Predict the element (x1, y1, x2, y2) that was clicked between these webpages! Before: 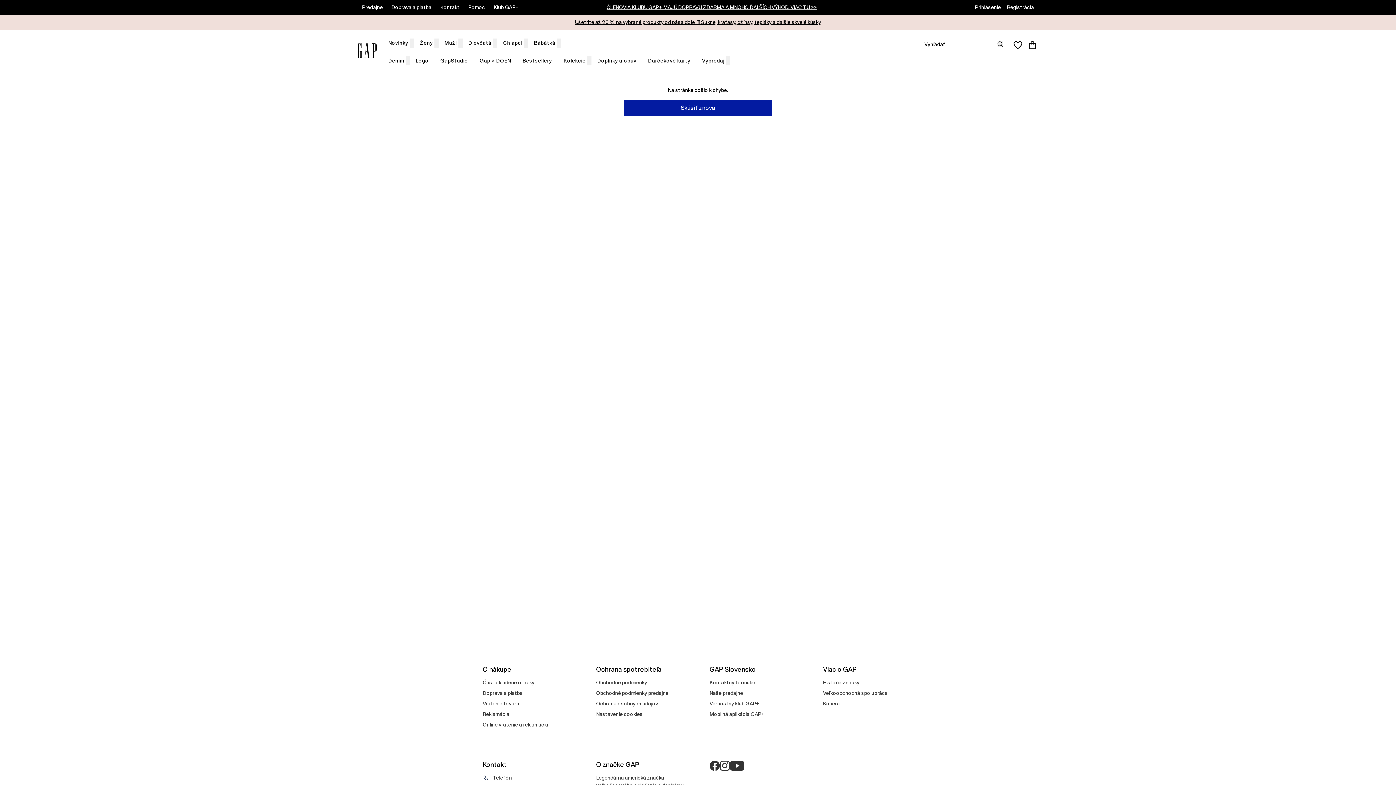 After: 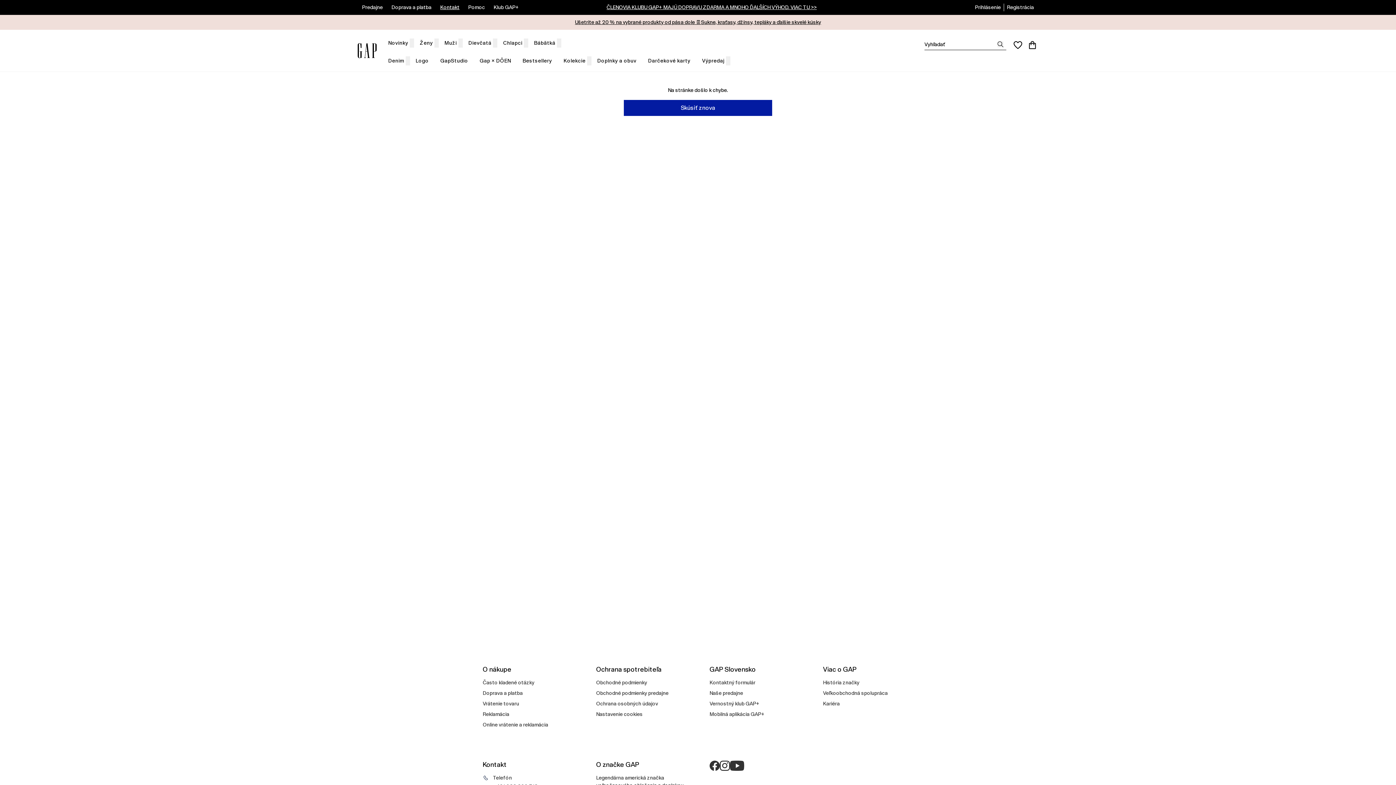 Action: bbox: (440, 4, 459, 14) label: Kontakt